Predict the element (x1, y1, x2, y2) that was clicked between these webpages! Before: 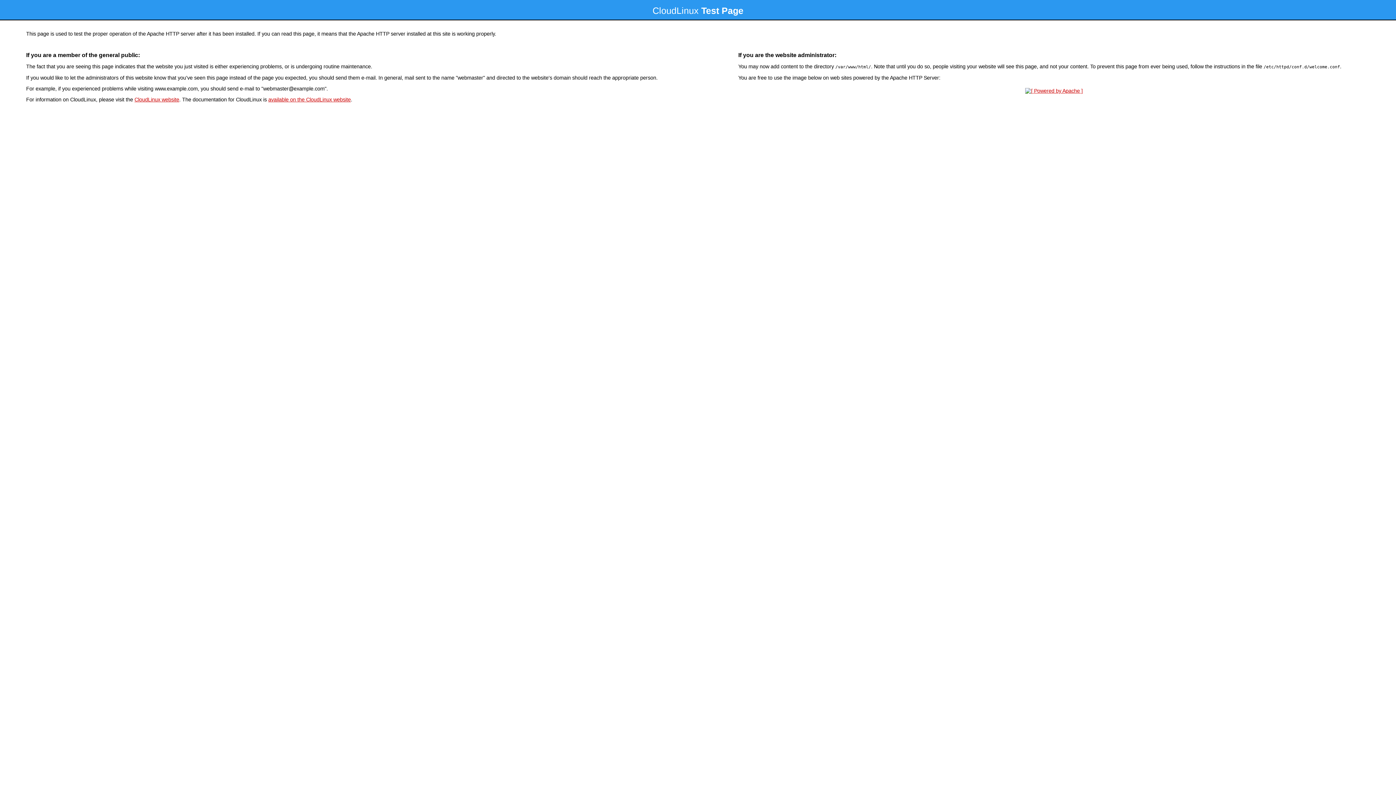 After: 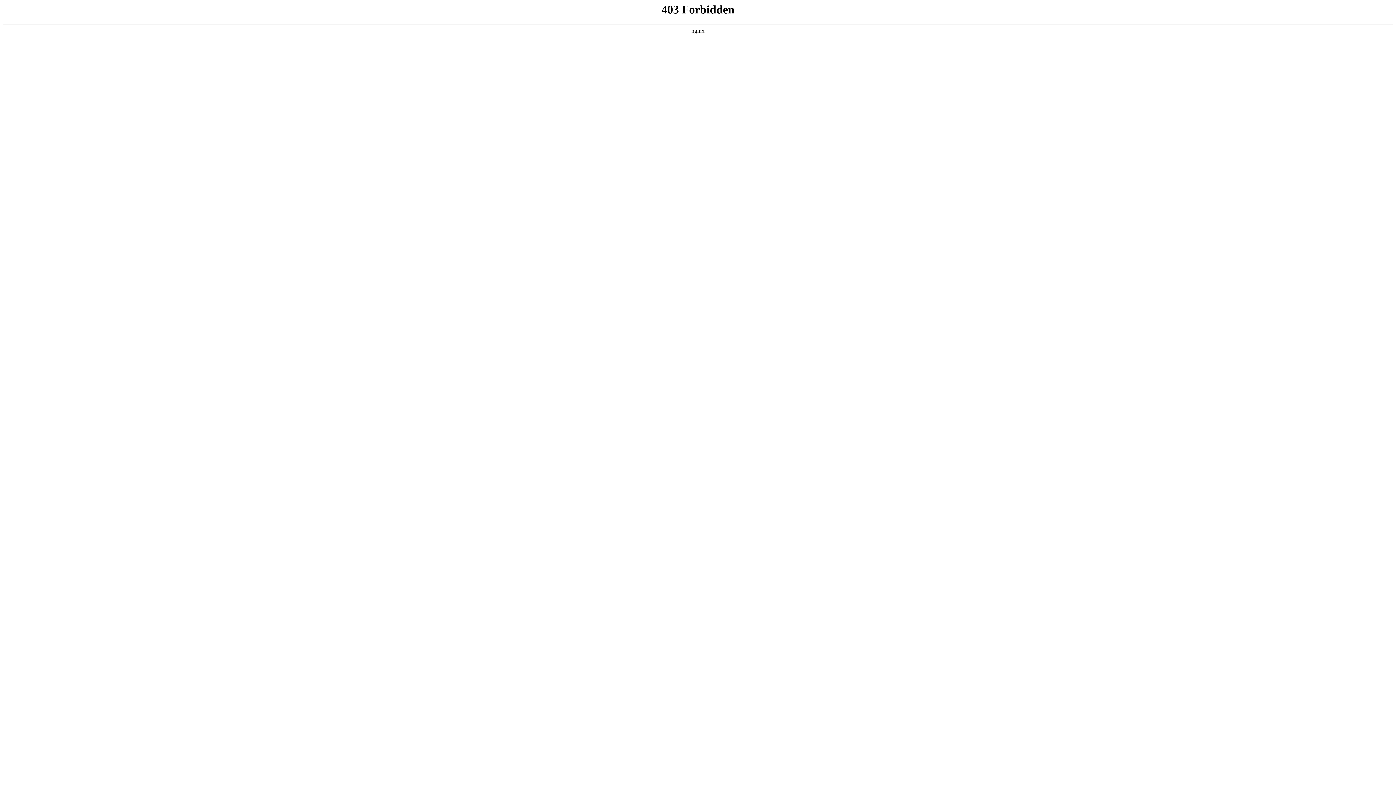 Action: bbox: (134, 96, 179, 102) label: CloudLinux website